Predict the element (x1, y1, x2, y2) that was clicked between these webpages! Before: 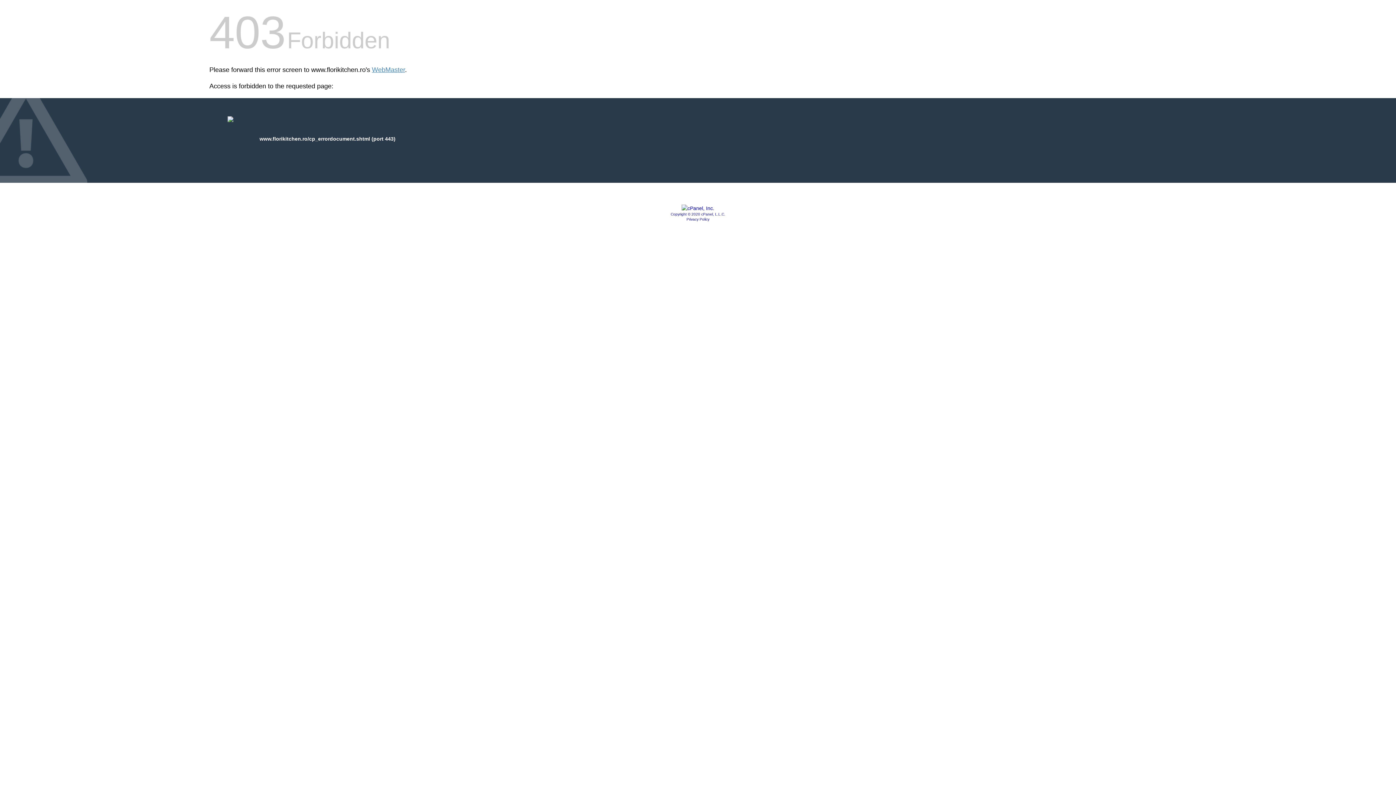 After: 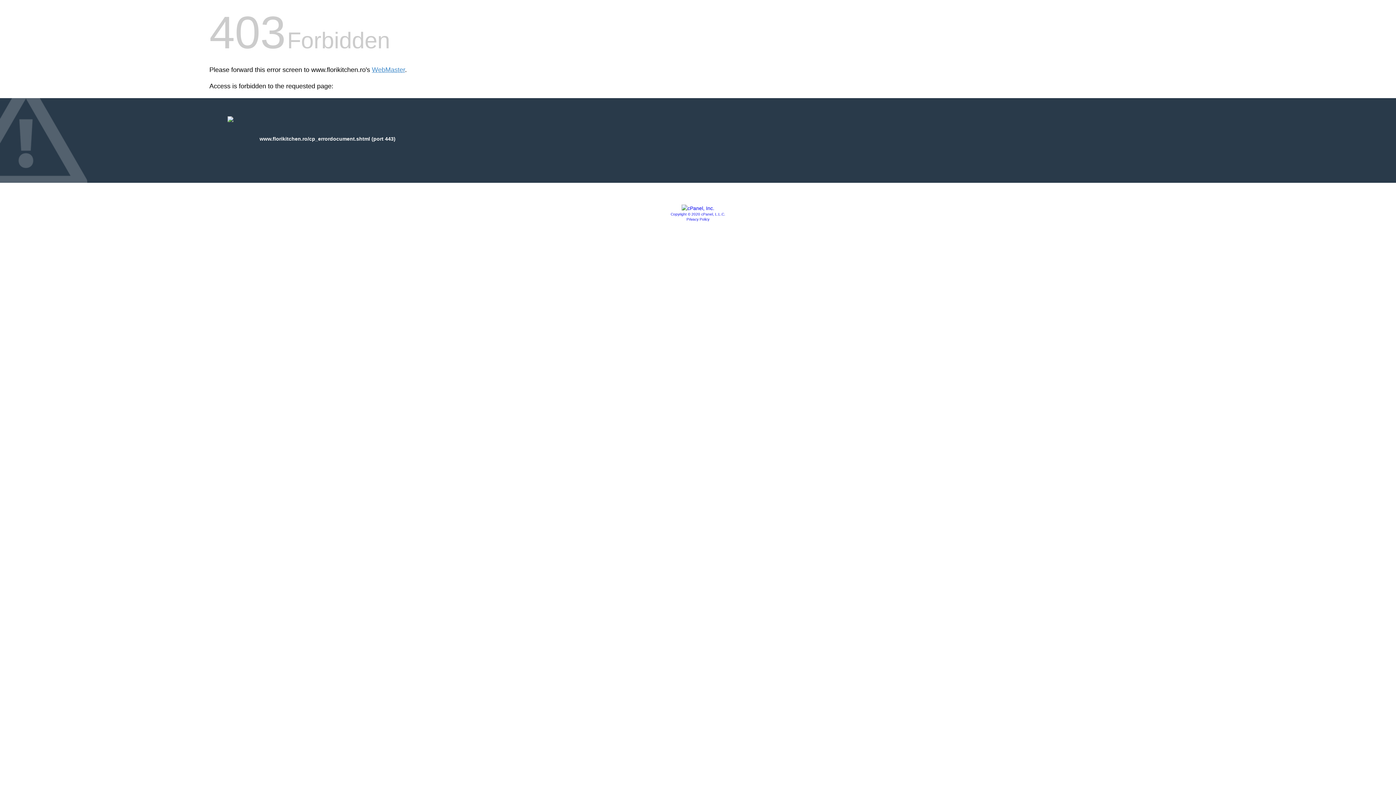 Action: bbox: (686, 217, 709, 221) label: Privacy Policy